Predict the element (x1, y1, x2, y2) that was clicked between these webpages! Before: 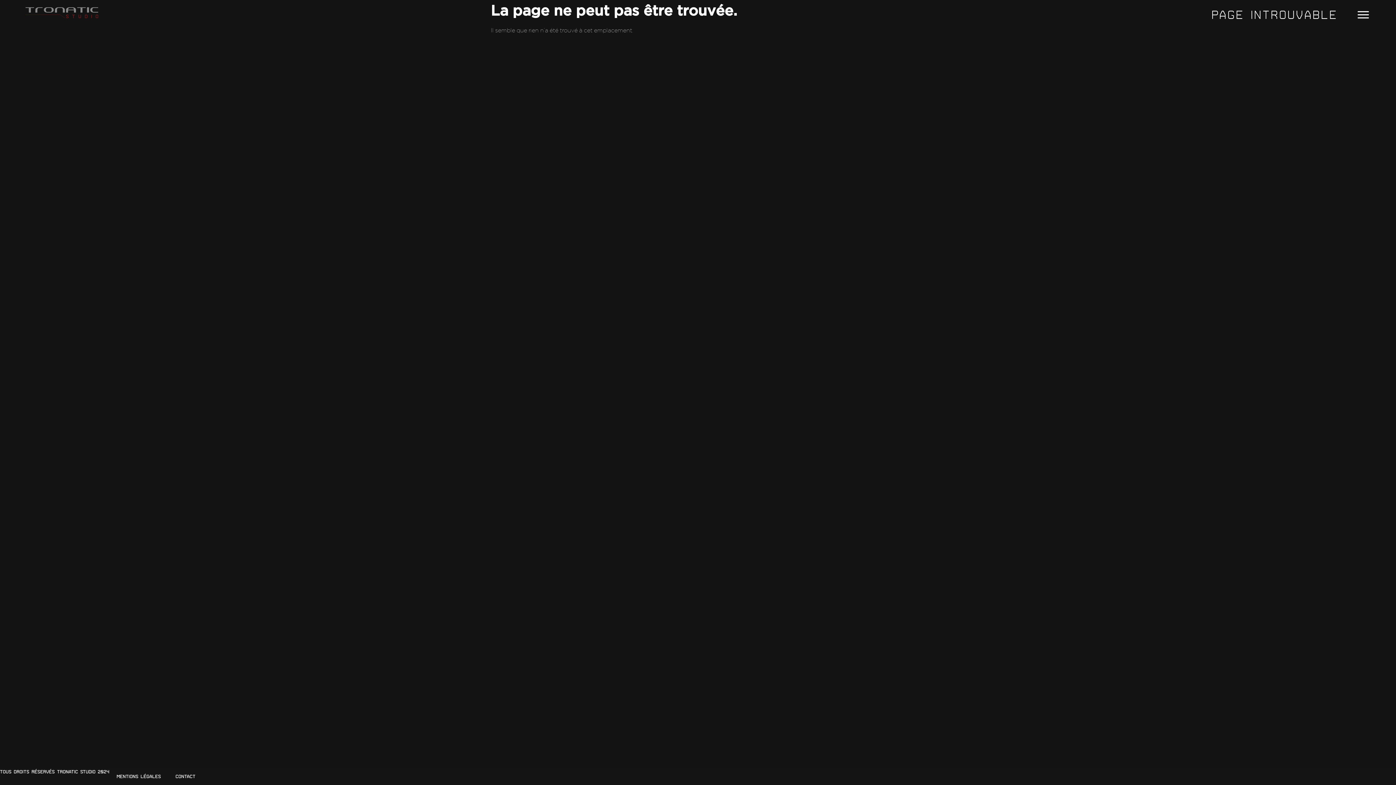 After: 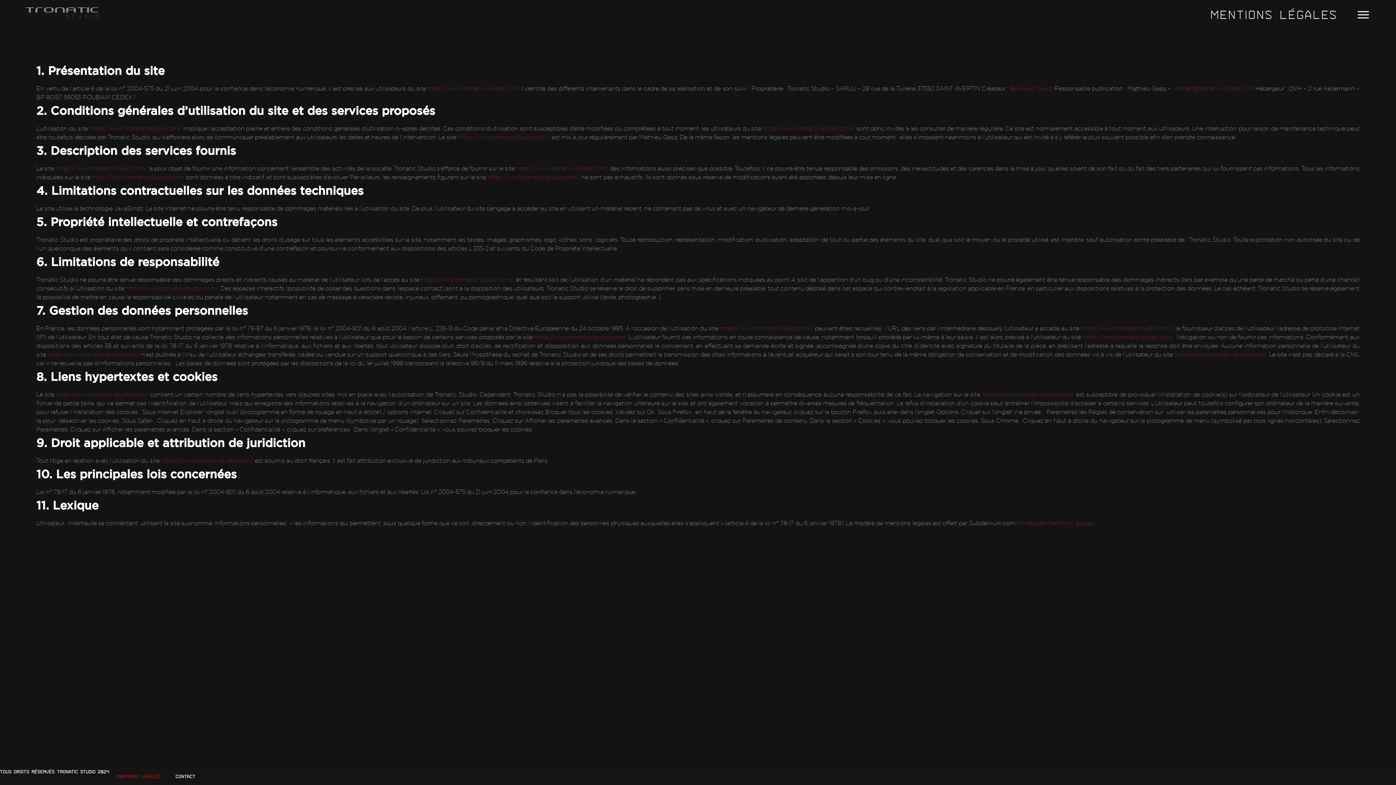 Action: bbox: (109, 768, 168, 785) label: Mentions légales